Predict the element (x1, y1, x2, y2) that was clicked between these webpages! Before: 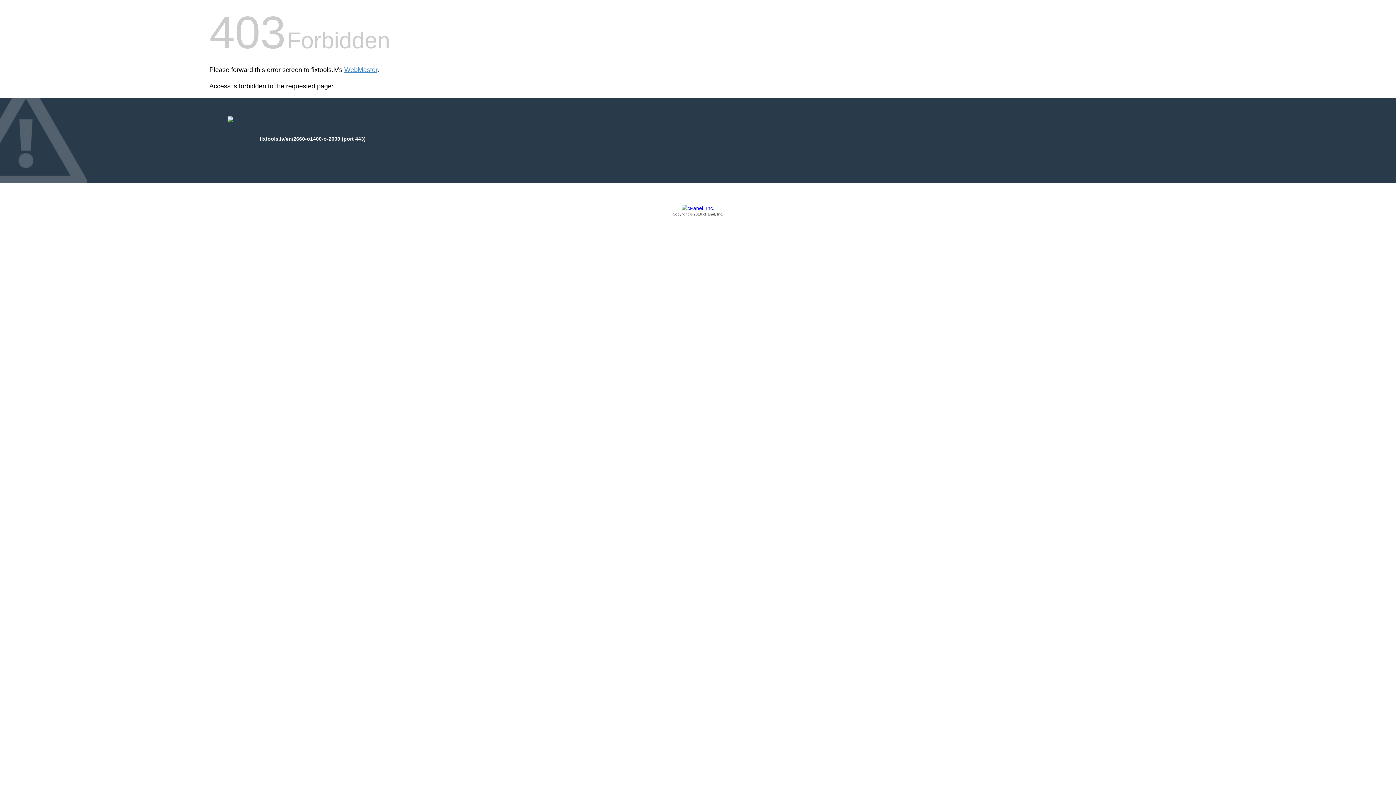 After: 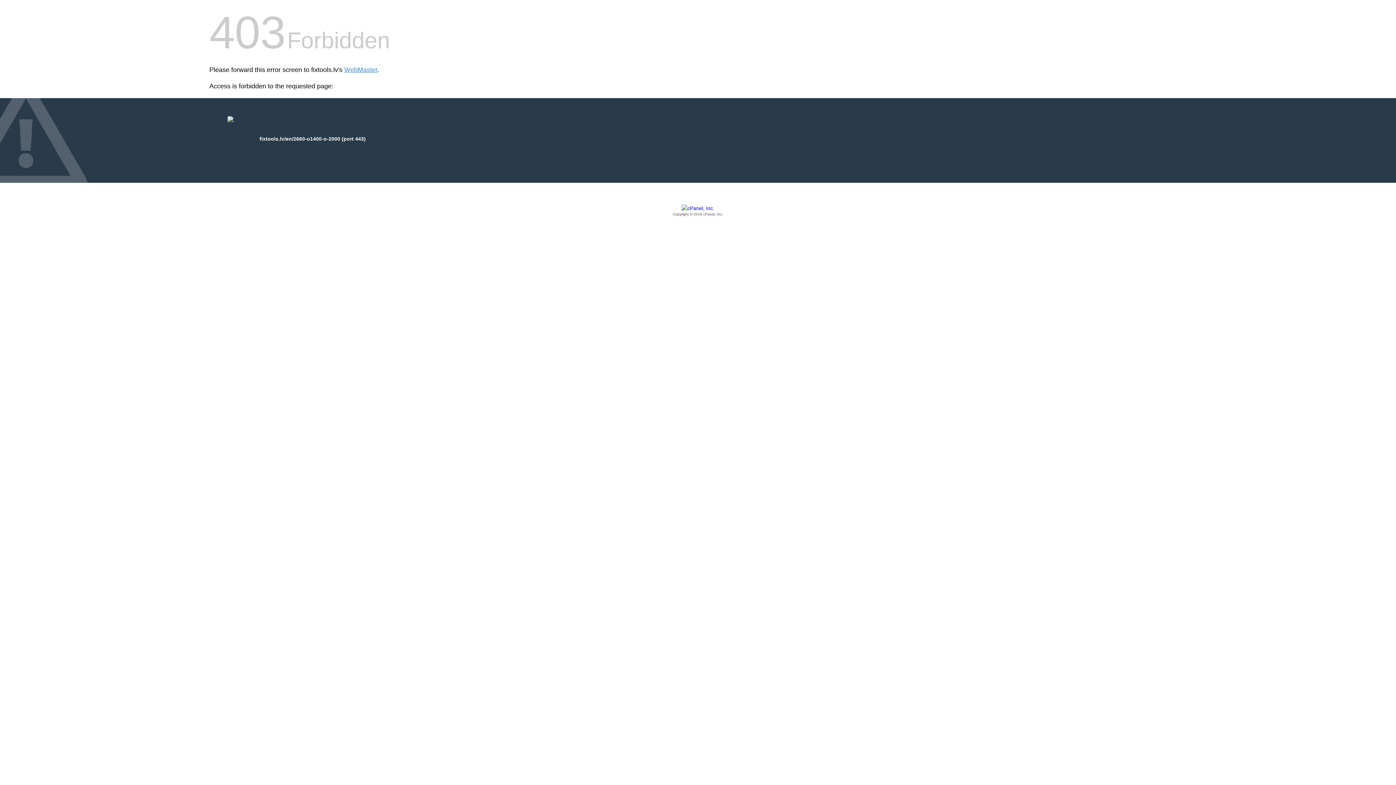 Action: bbox: (209, 205, 1186, 217) label: Copyright © 2016 cPanel, Inc.